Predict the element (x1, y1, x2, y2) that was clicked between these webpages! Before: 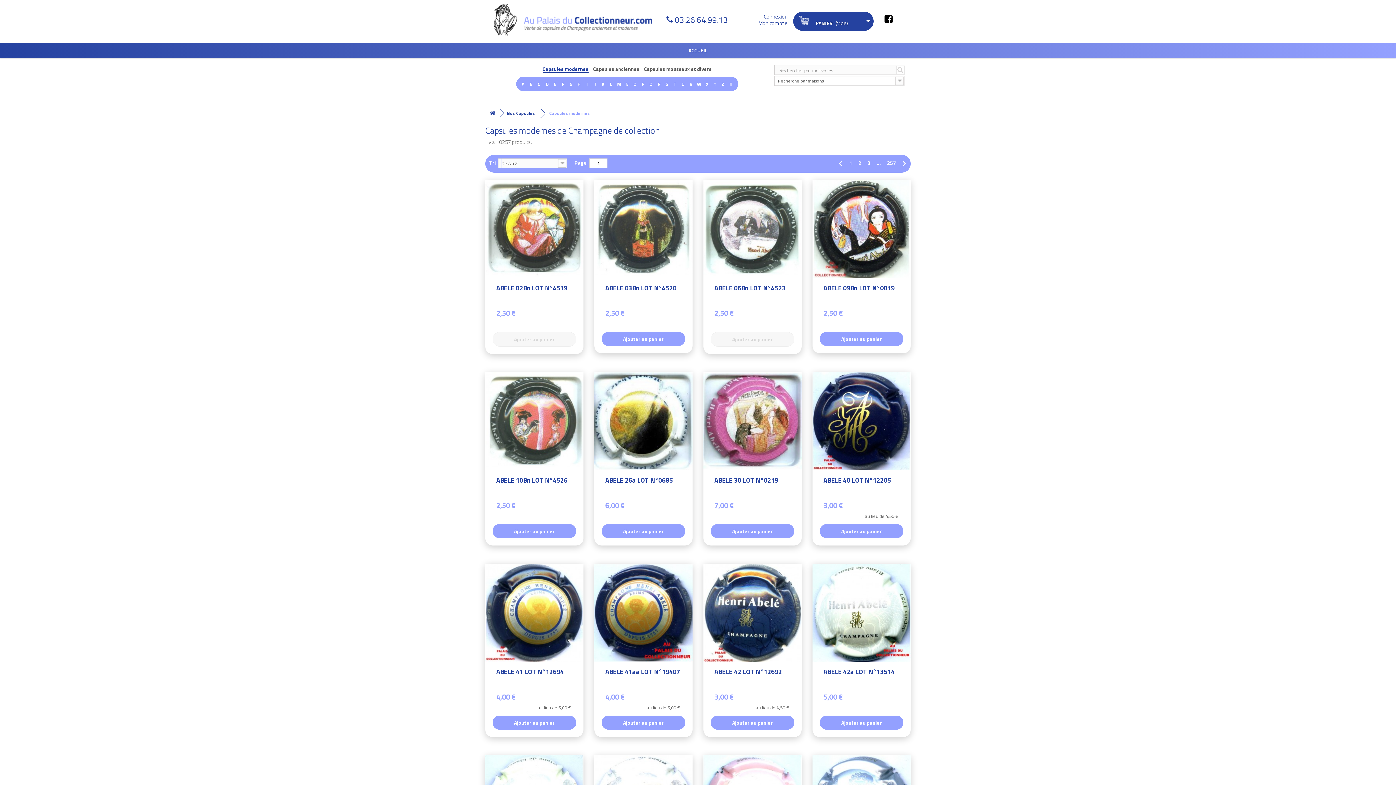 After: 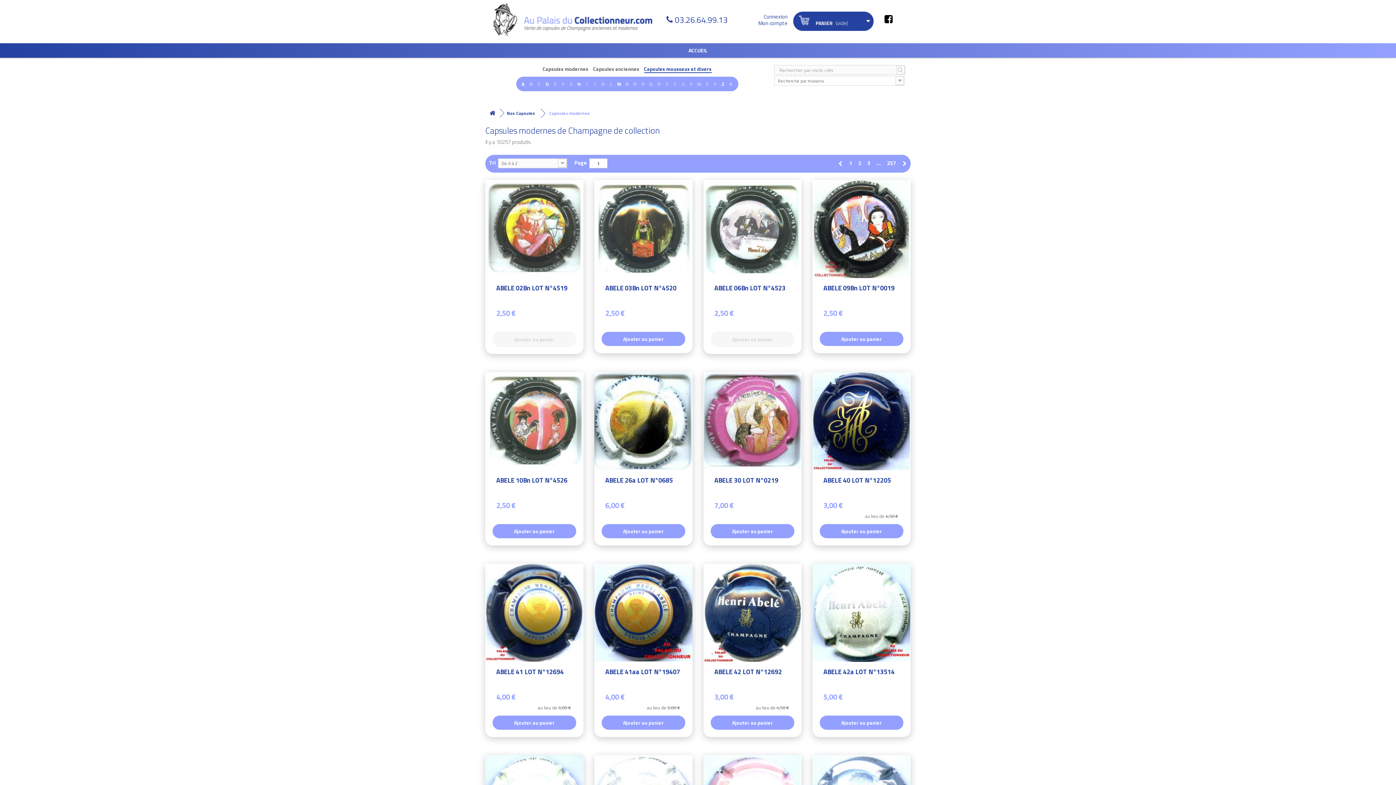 Action: bbox: (644, 65, 711, 73) label: Capsules mousseux et divers